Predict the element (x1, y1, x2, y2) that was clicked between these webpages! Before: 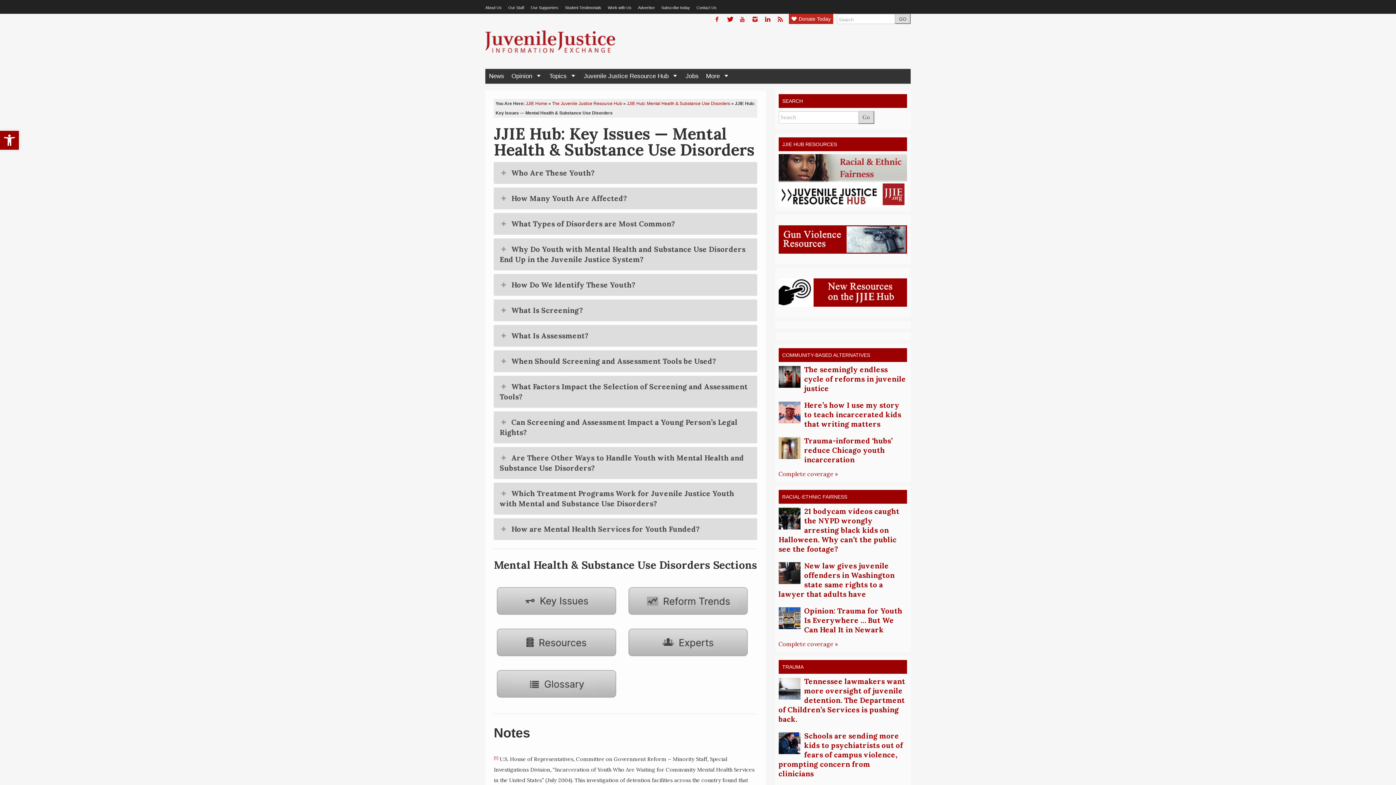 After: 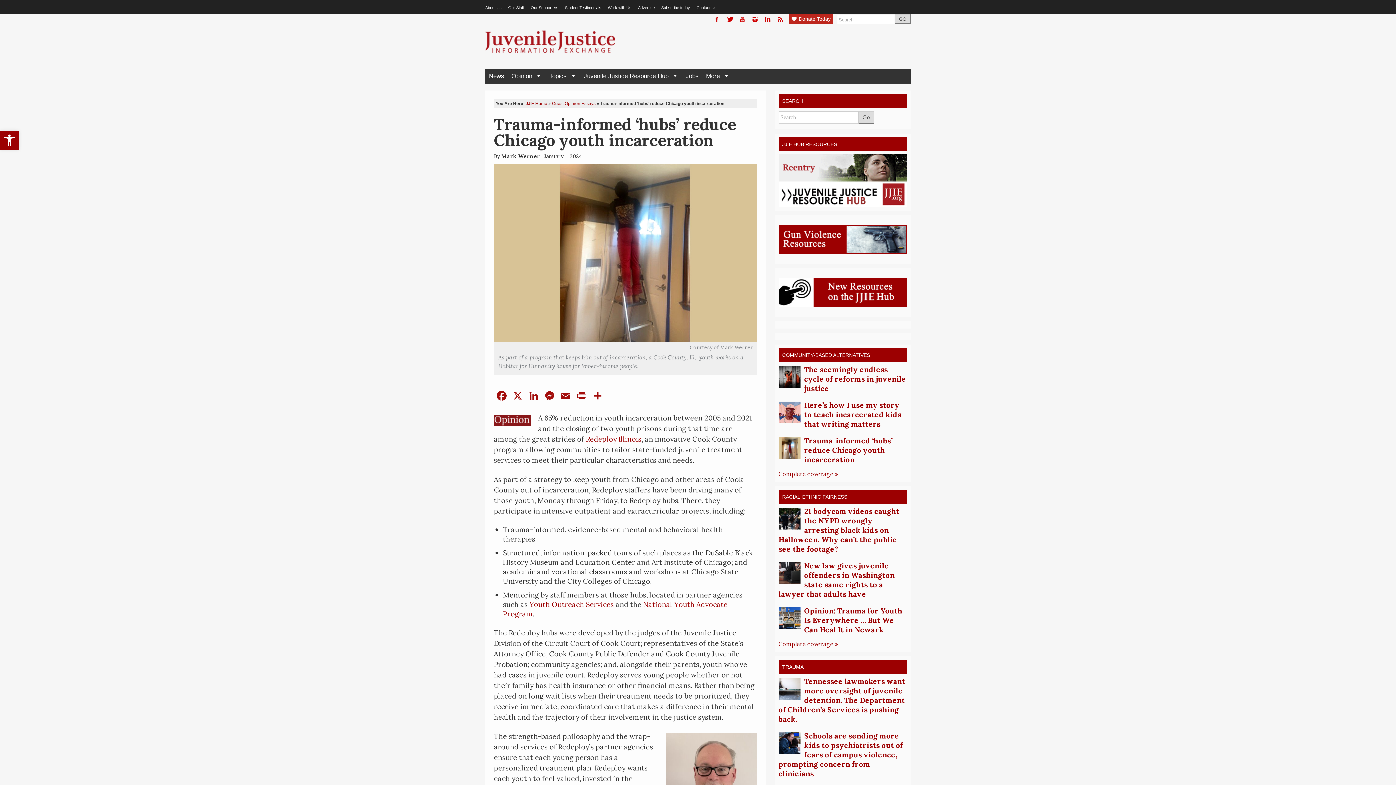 Action: bbox: (804, 436, 892, 464) label: Trauma-informed ‘hubs’ reduce Chicago youth incarceration